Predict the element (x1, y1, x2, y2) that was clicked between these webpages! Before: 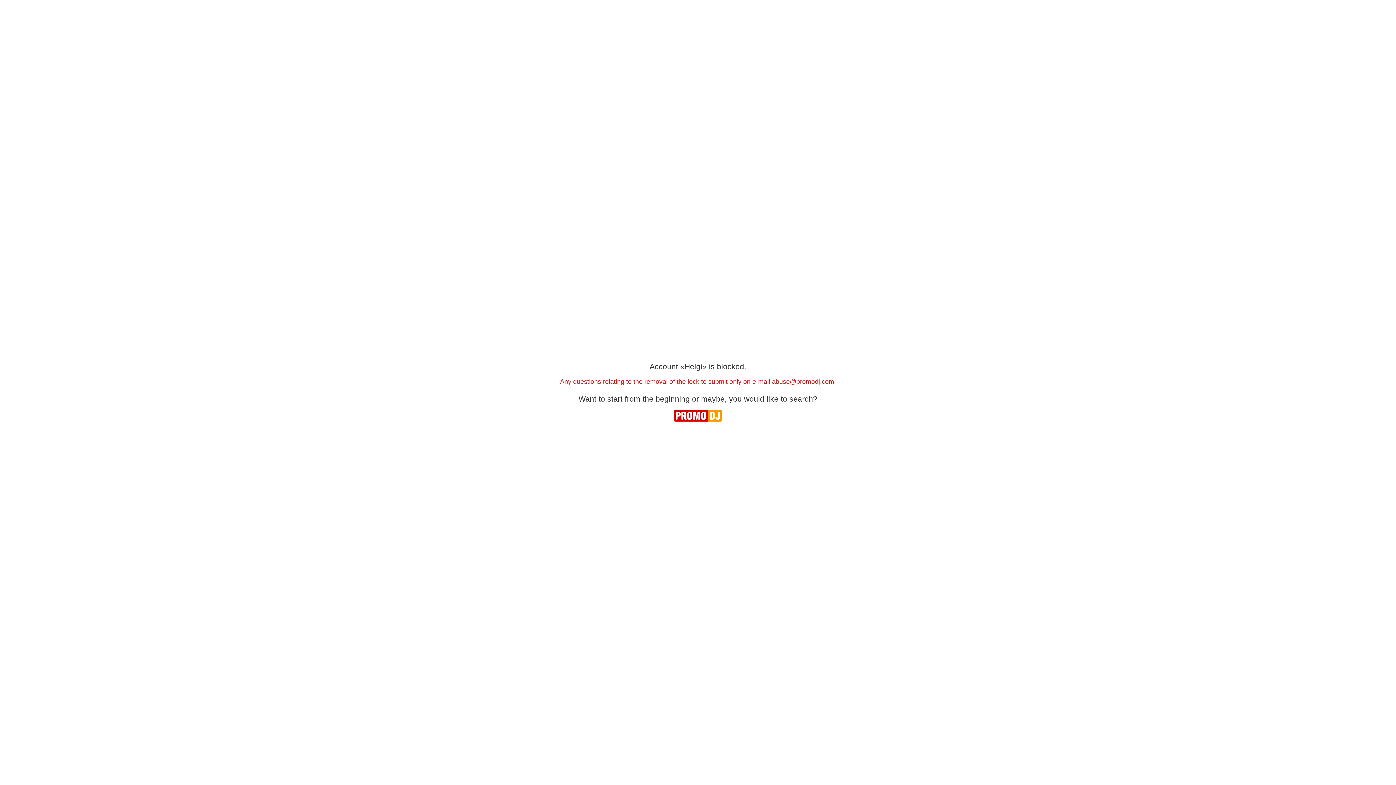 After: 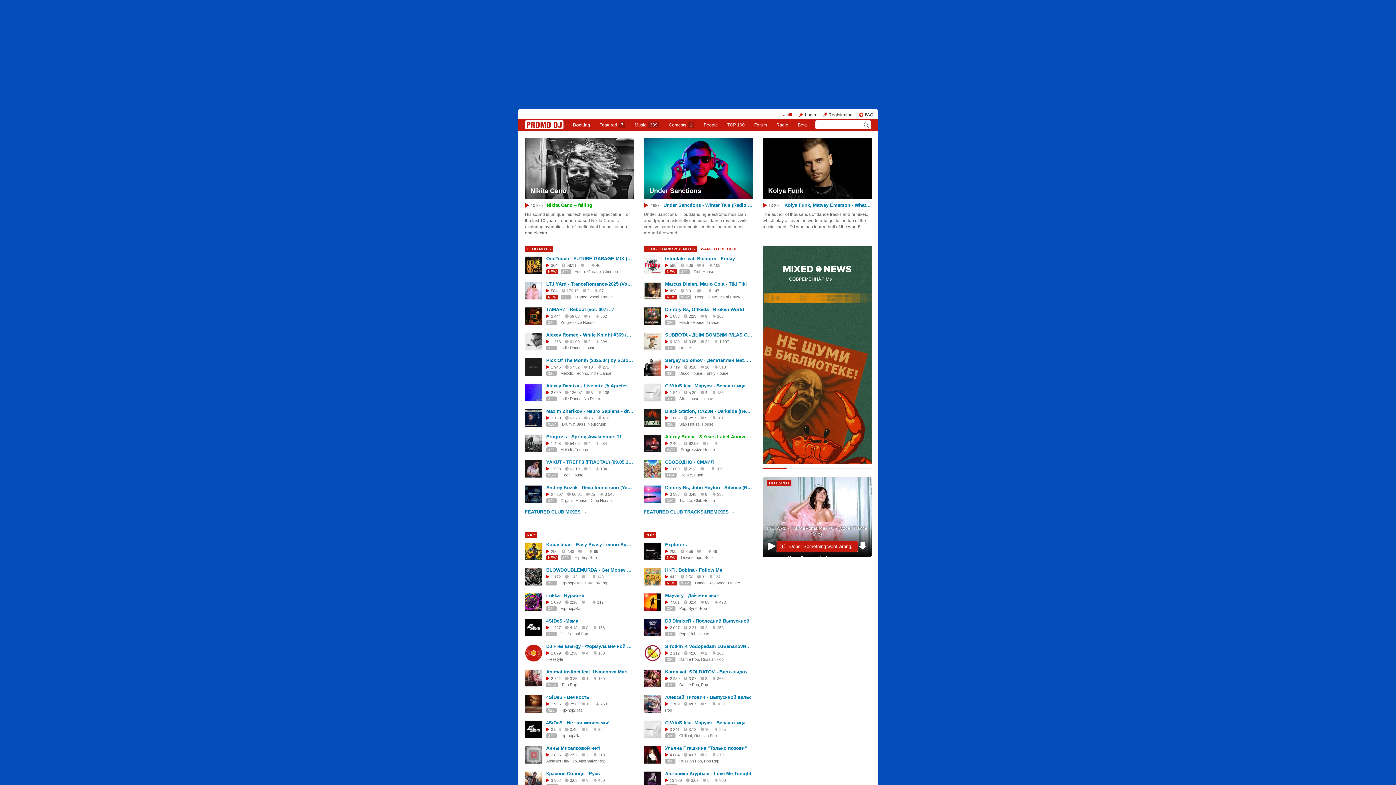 Action: bbox: (673, 417, 722, 422)